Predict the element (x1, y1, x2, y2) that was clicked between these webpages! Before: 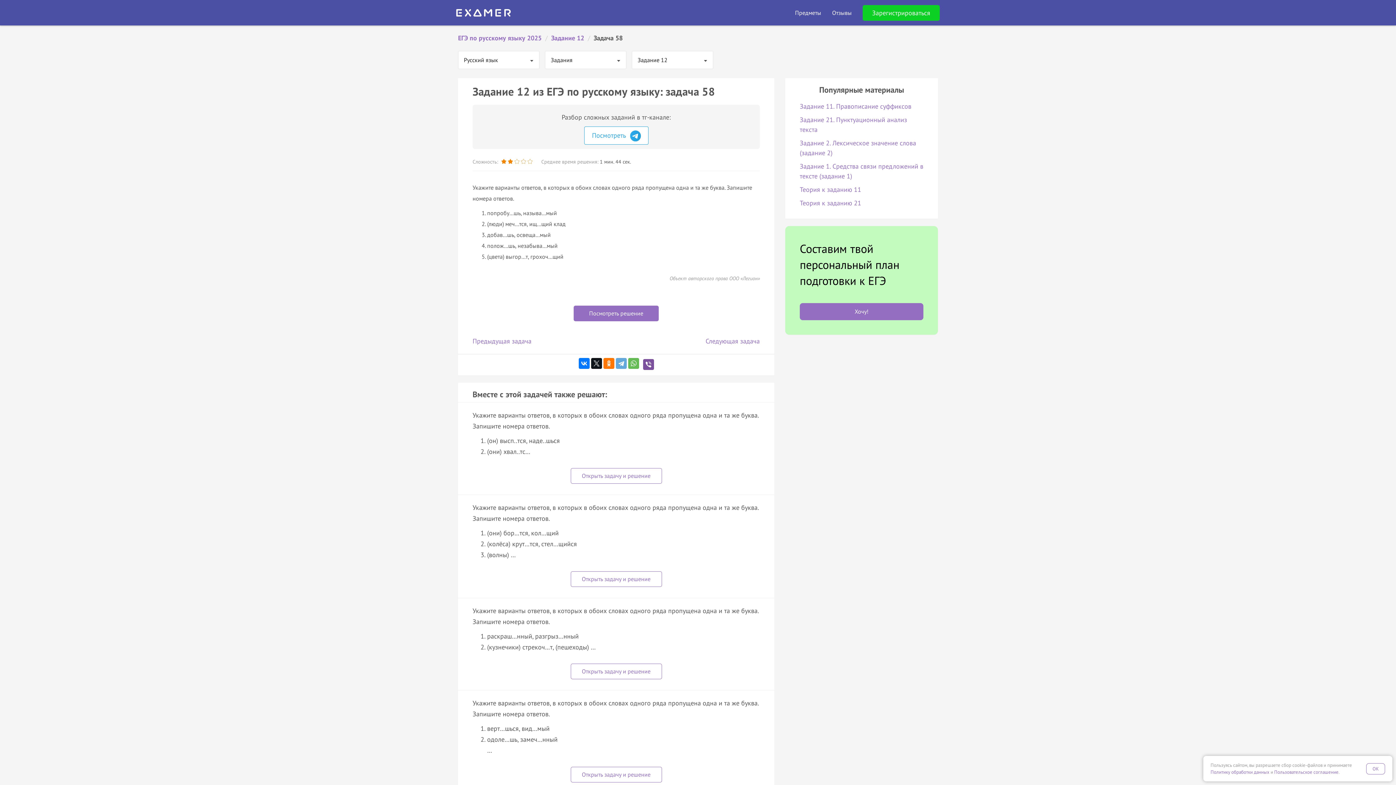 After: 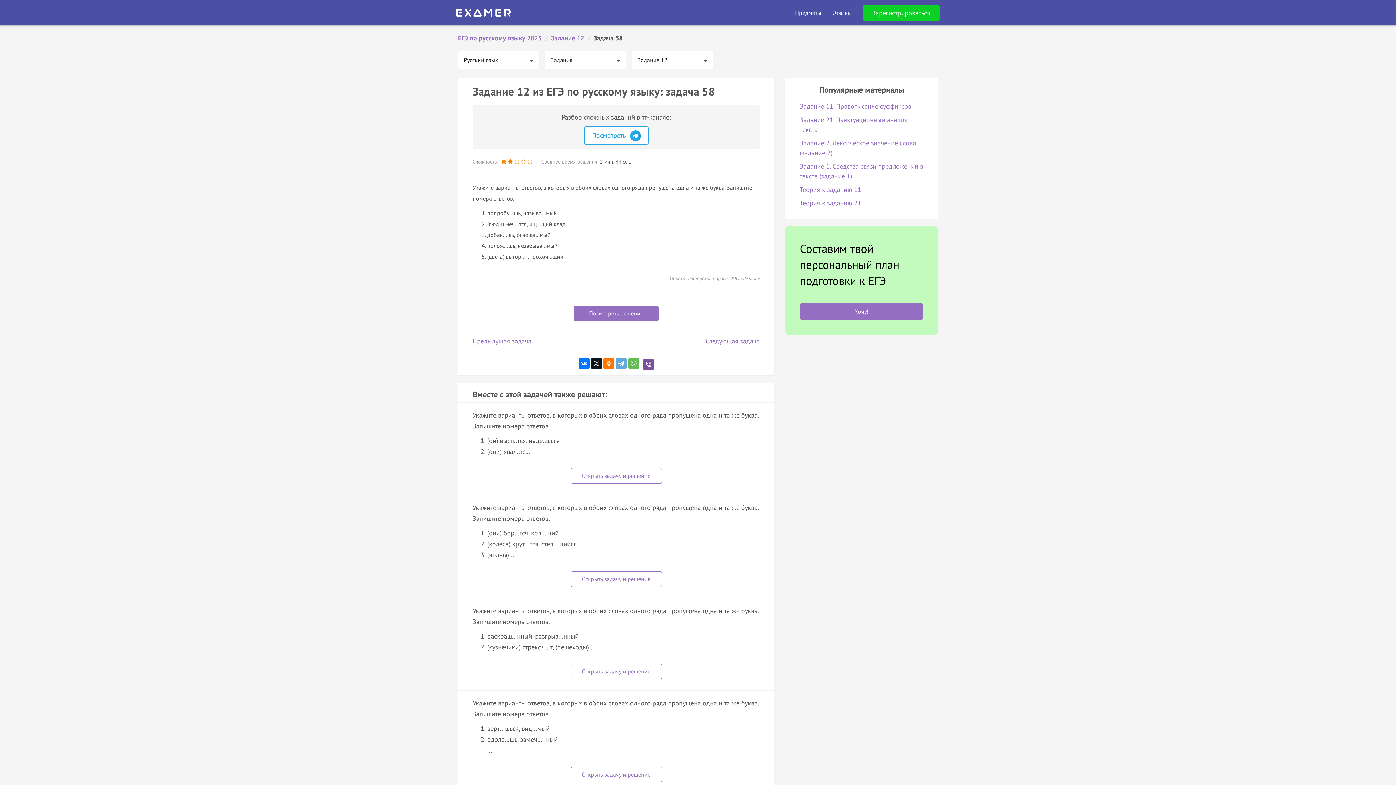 Action: label: OK bbox: (1366, 763, 1385, 774)